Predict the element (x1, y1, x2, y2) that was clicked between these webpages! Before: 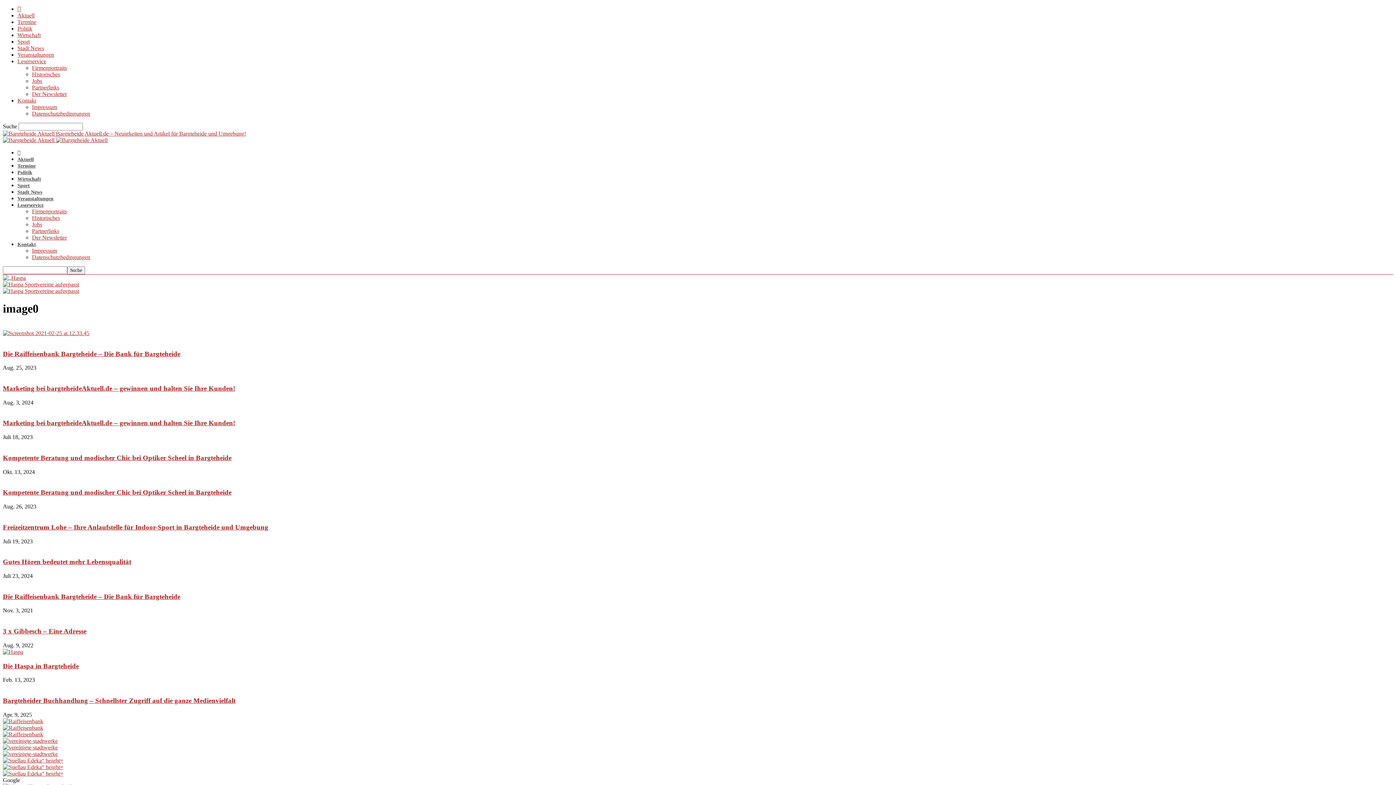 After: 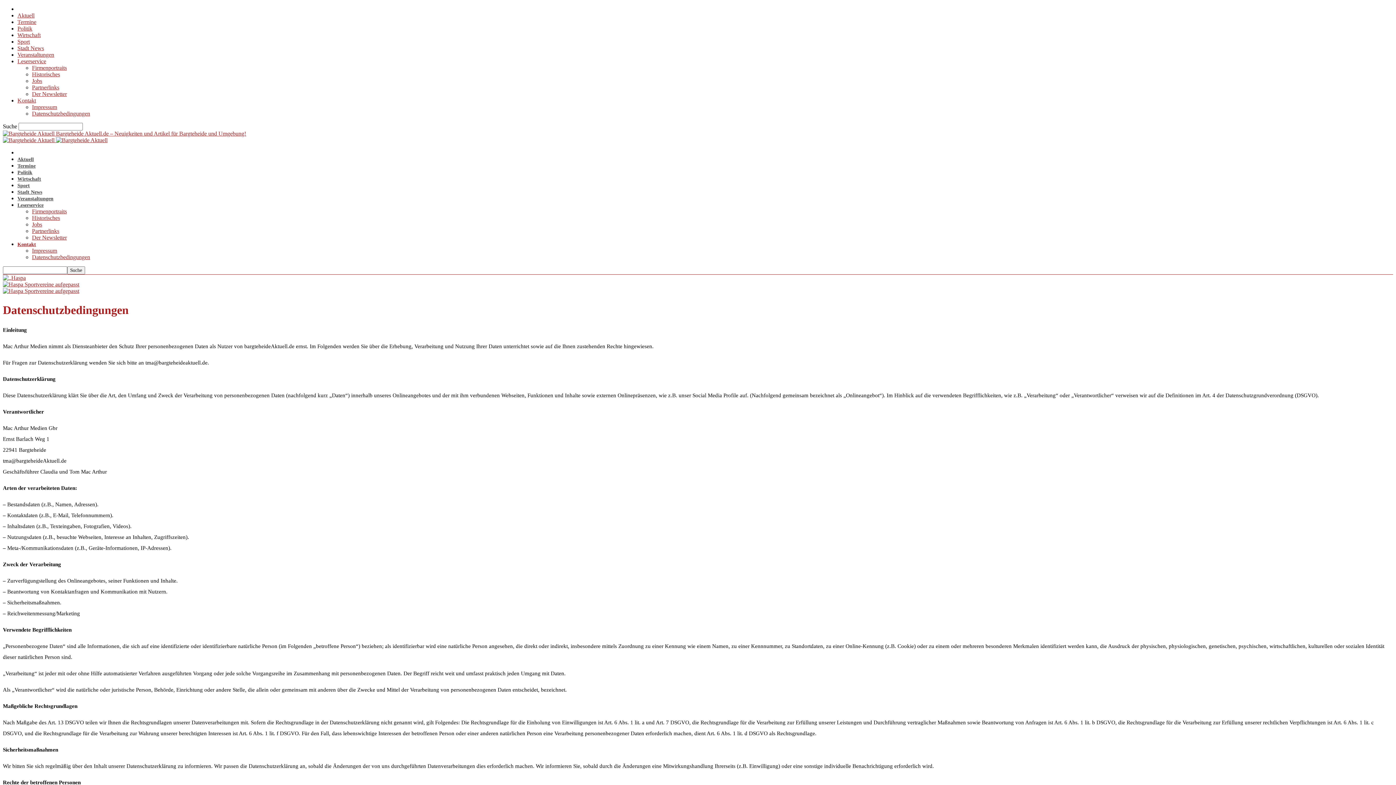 Action: label: Datenschutzbedingungen bbox: (32, 254, 90, 260)